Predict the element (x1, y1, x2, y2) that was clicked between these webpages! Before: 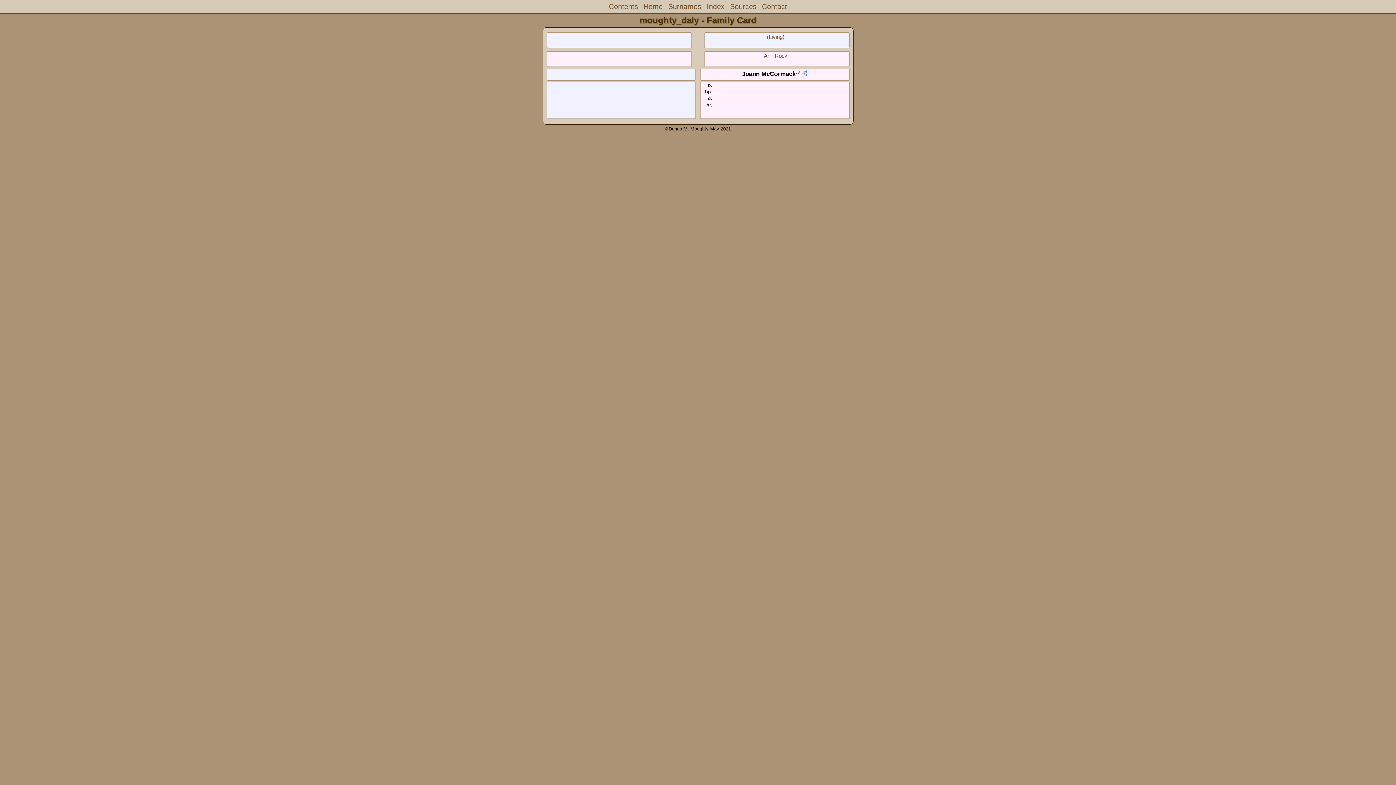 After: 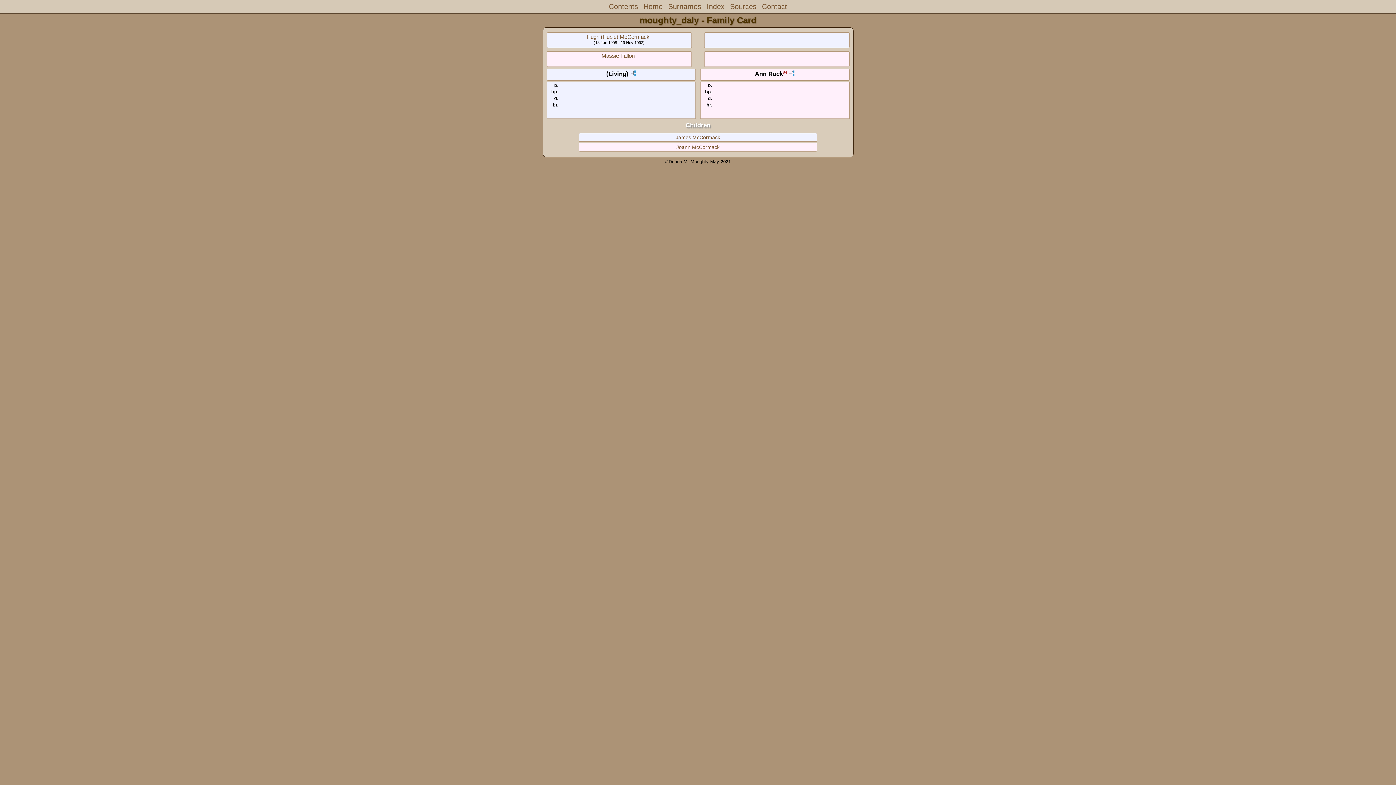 Action: bbox: (764, 52, 787, 58) label: Ann Rock